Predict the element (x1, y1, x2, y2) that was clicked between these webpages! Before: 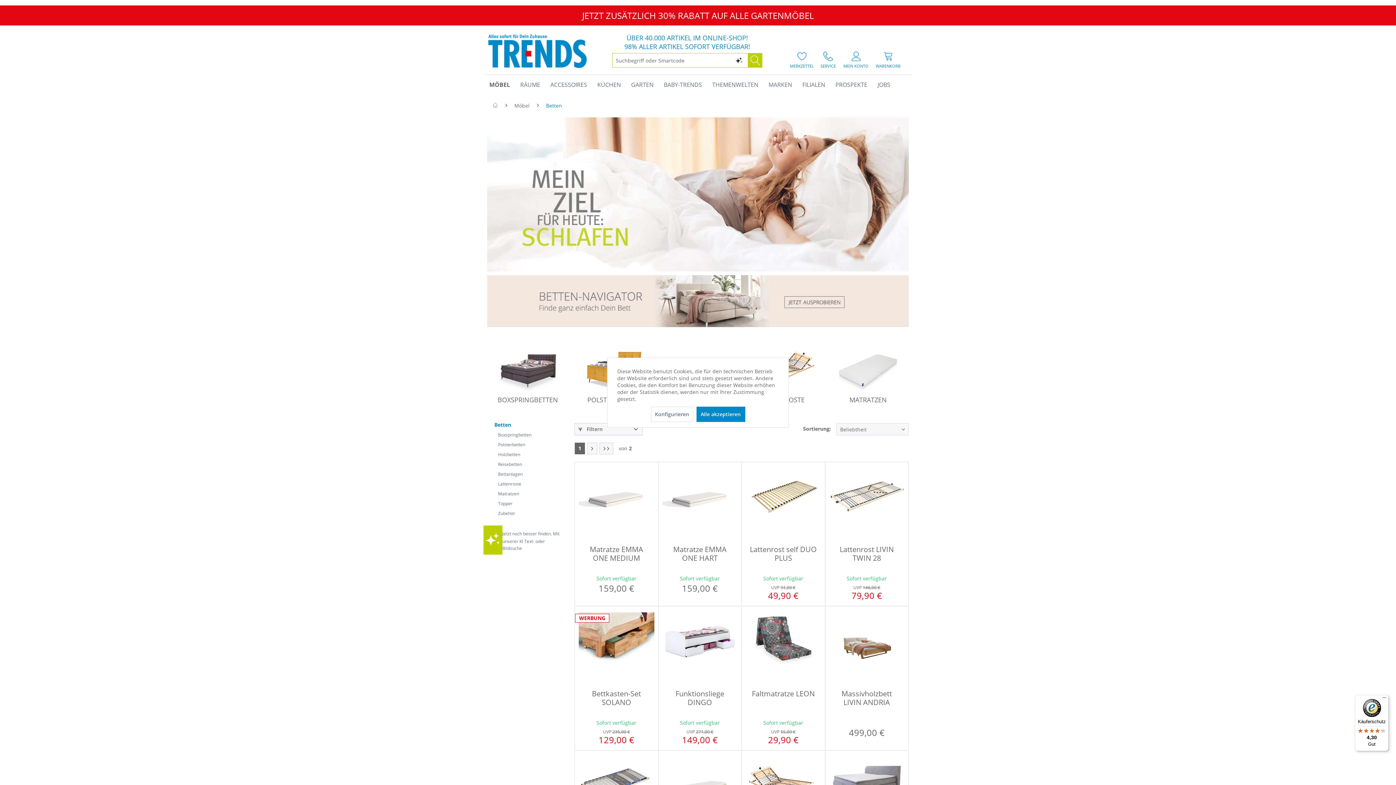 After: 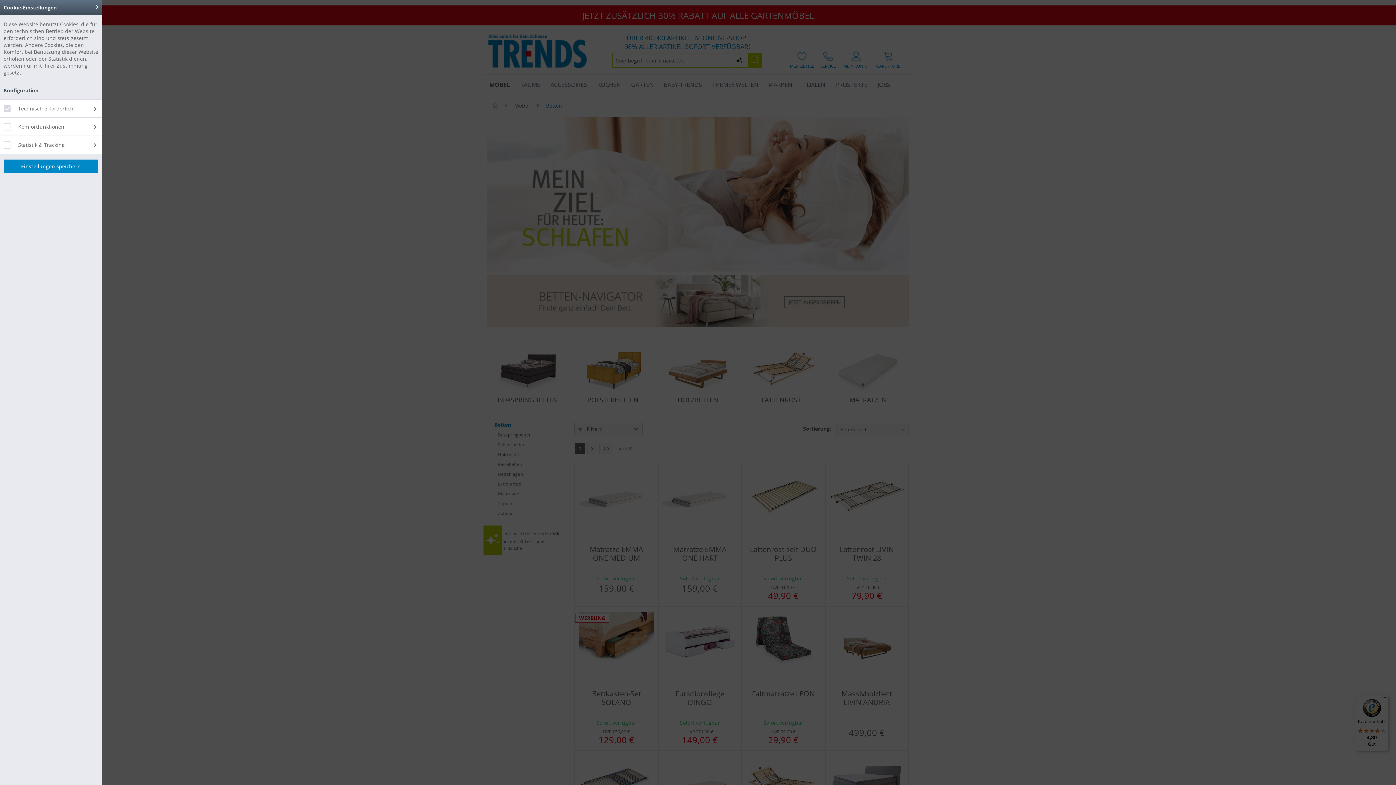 Action: bbox: (651, 406, 693, 422) label: Konfigurieren